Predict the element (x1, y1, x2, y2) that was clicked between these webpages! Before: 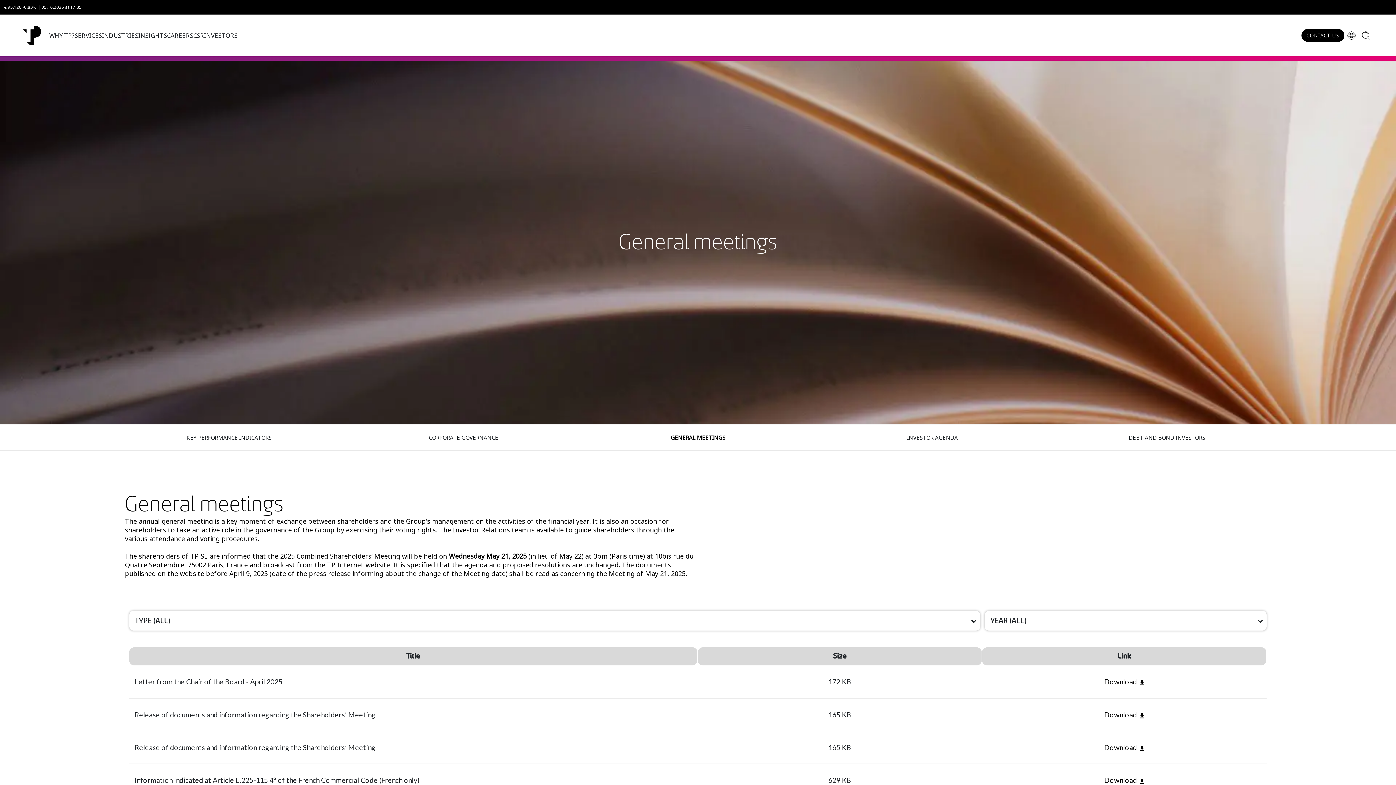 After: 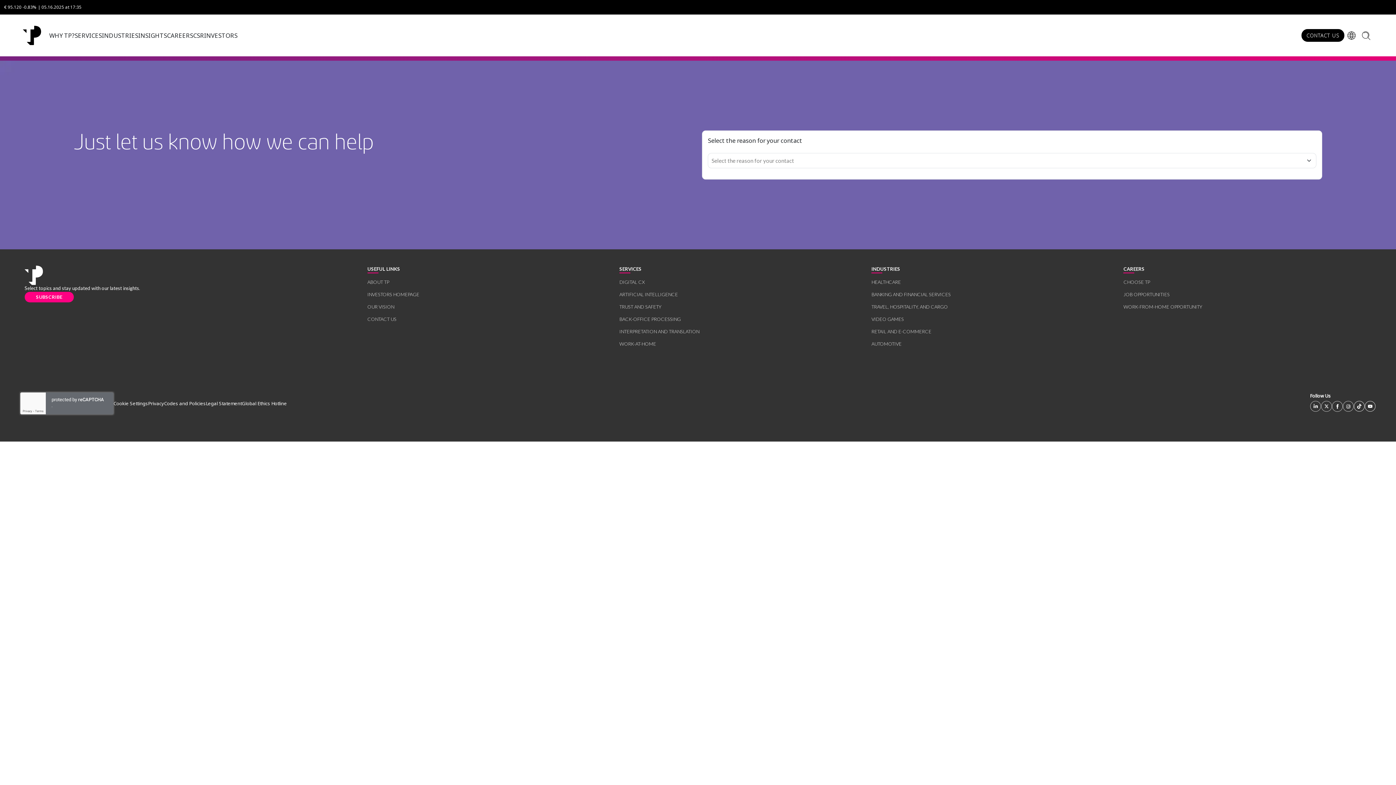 Action: bbox: (1301, 29, 1344, 41) label: CONTACT US